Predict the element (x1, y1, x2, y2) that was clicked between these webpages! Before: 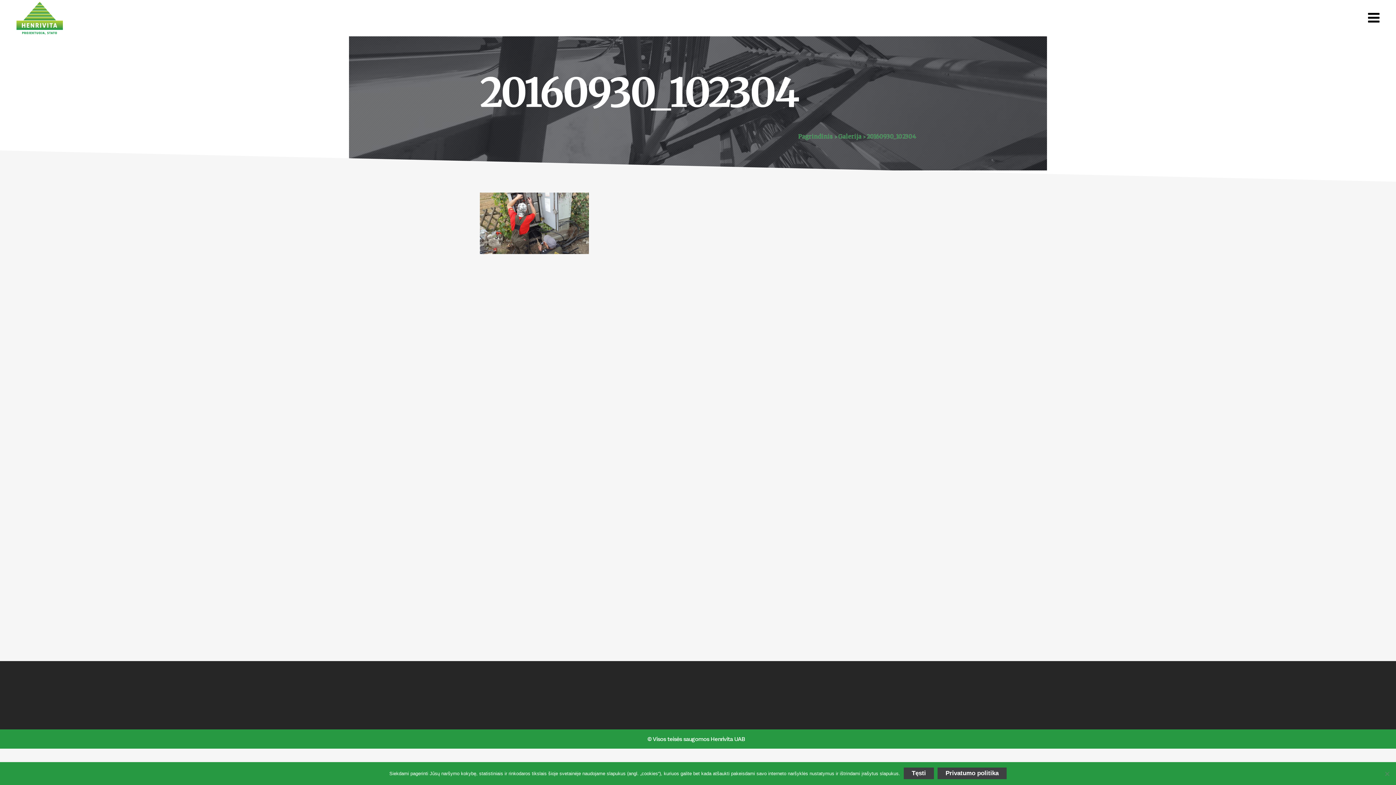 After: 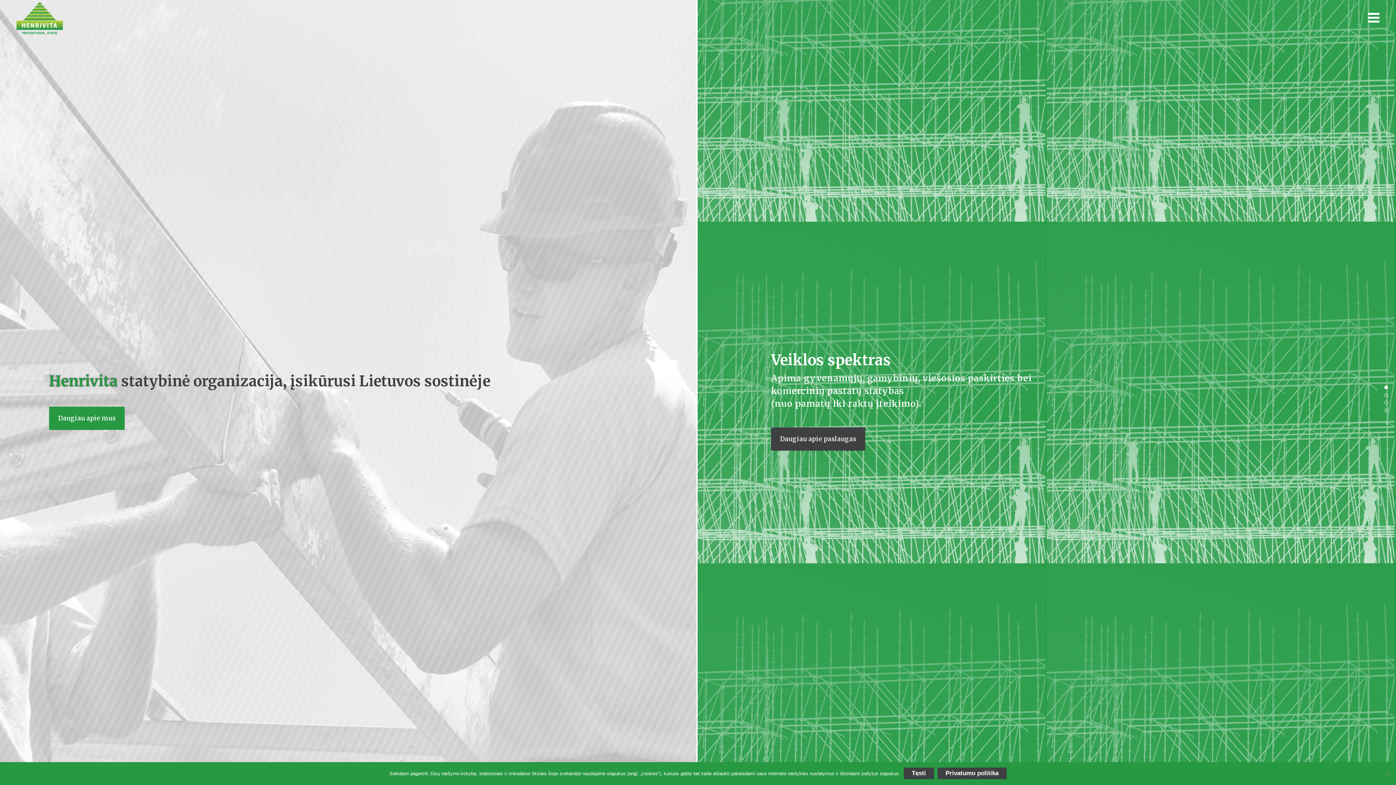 Action: bbox: (798, 132, 833, 140) label: Pagrindinis